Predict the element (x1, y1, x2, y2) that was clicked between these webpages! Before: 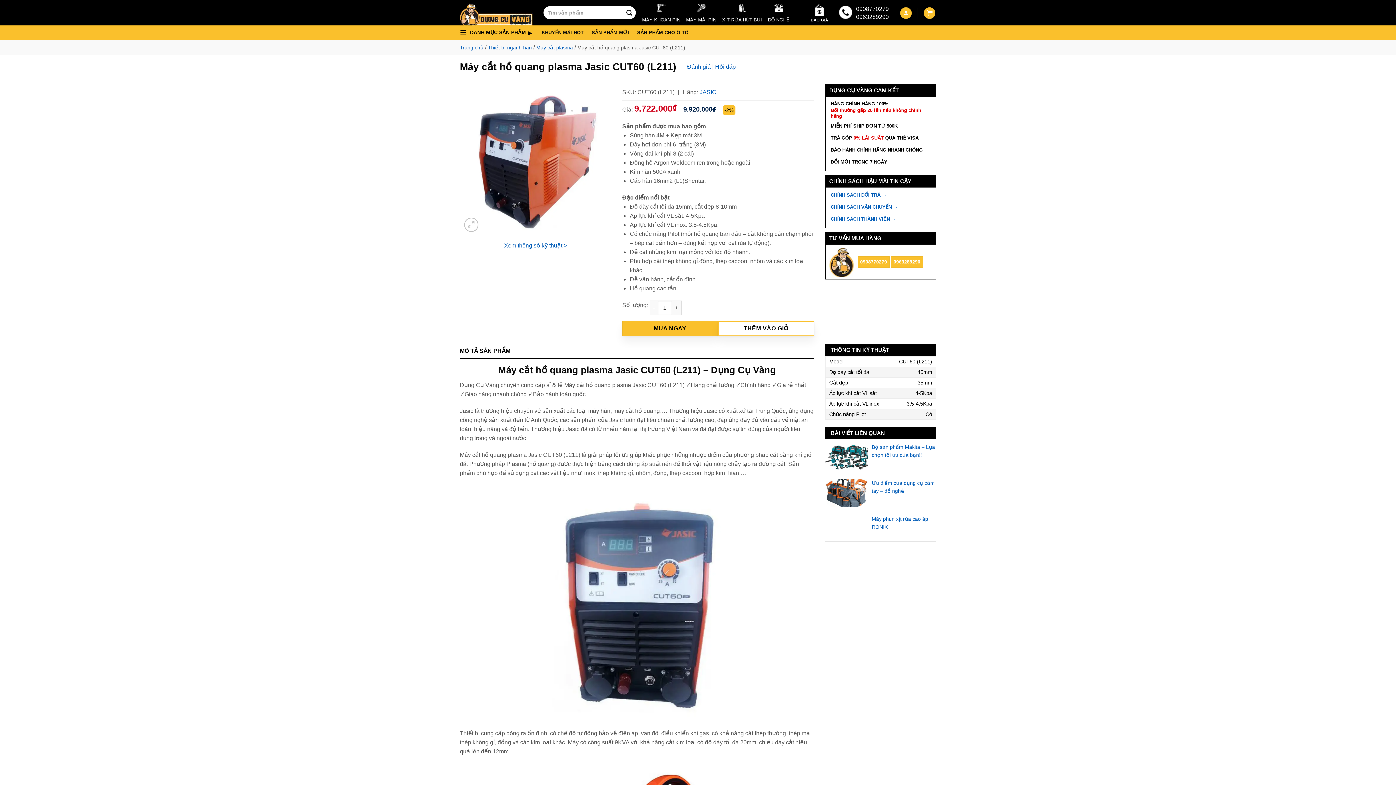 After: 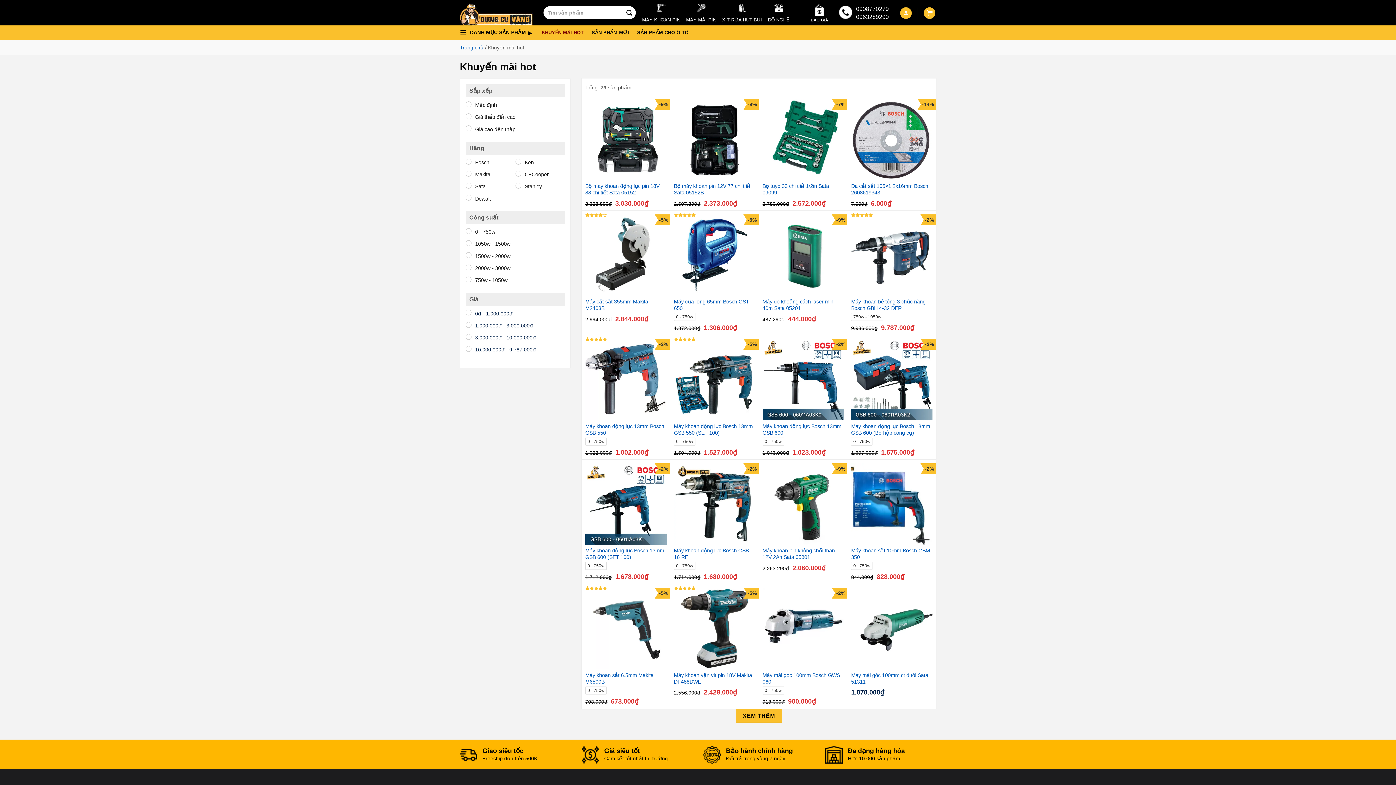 Action: label: KHUYẾN MÃI HOT bbox: (541, 26, 583, 39)